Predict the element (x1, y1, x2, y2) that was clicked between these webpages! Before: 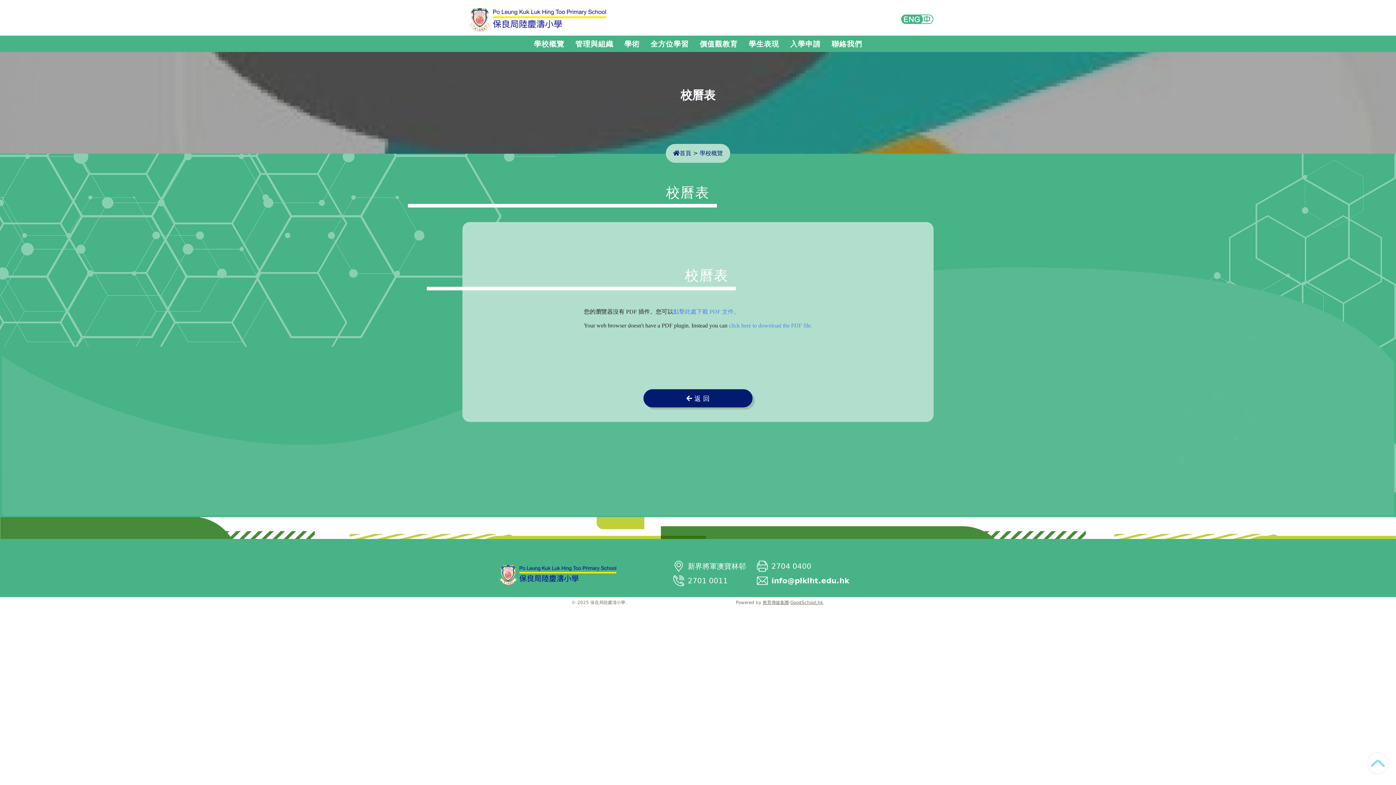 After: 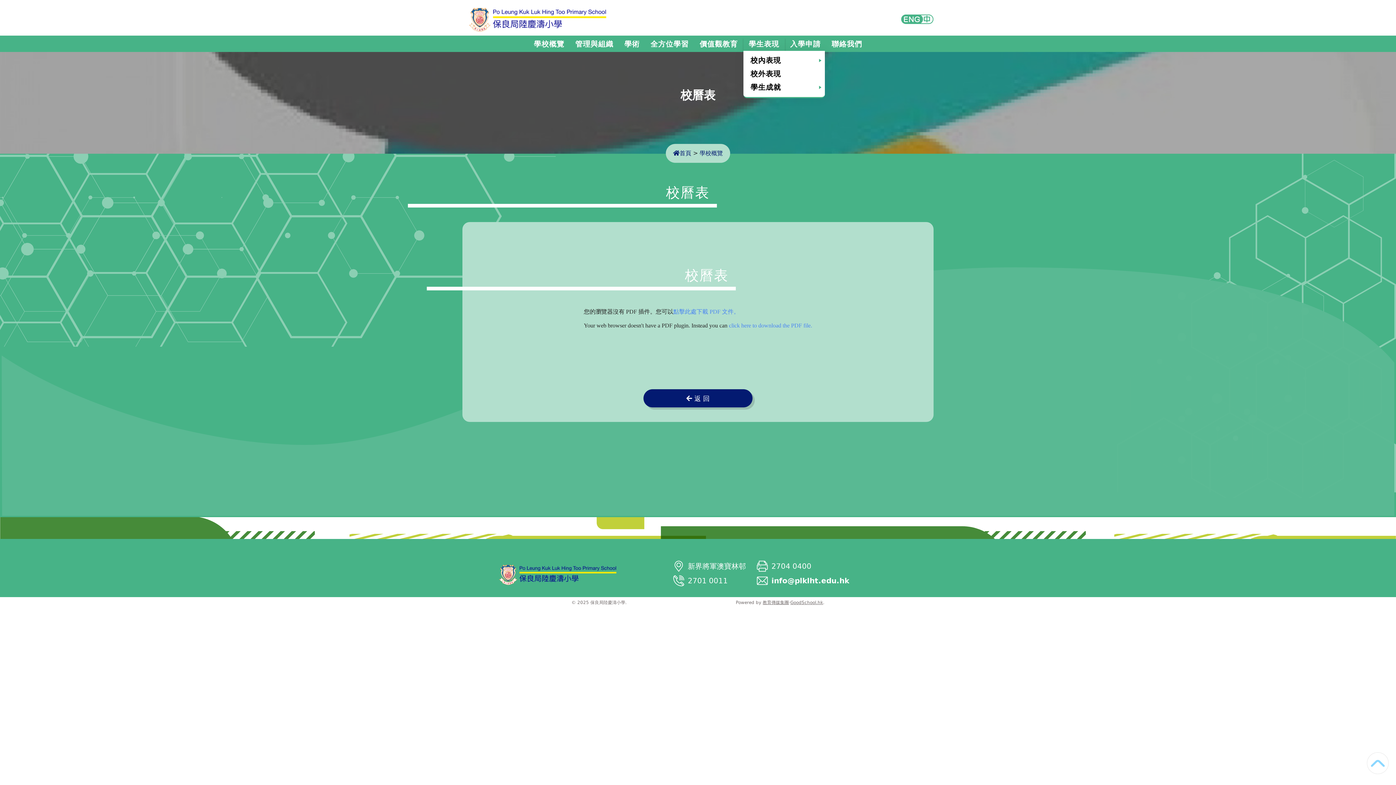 Action: label: 學生表現 bbox: (743, 37, 784, 50)